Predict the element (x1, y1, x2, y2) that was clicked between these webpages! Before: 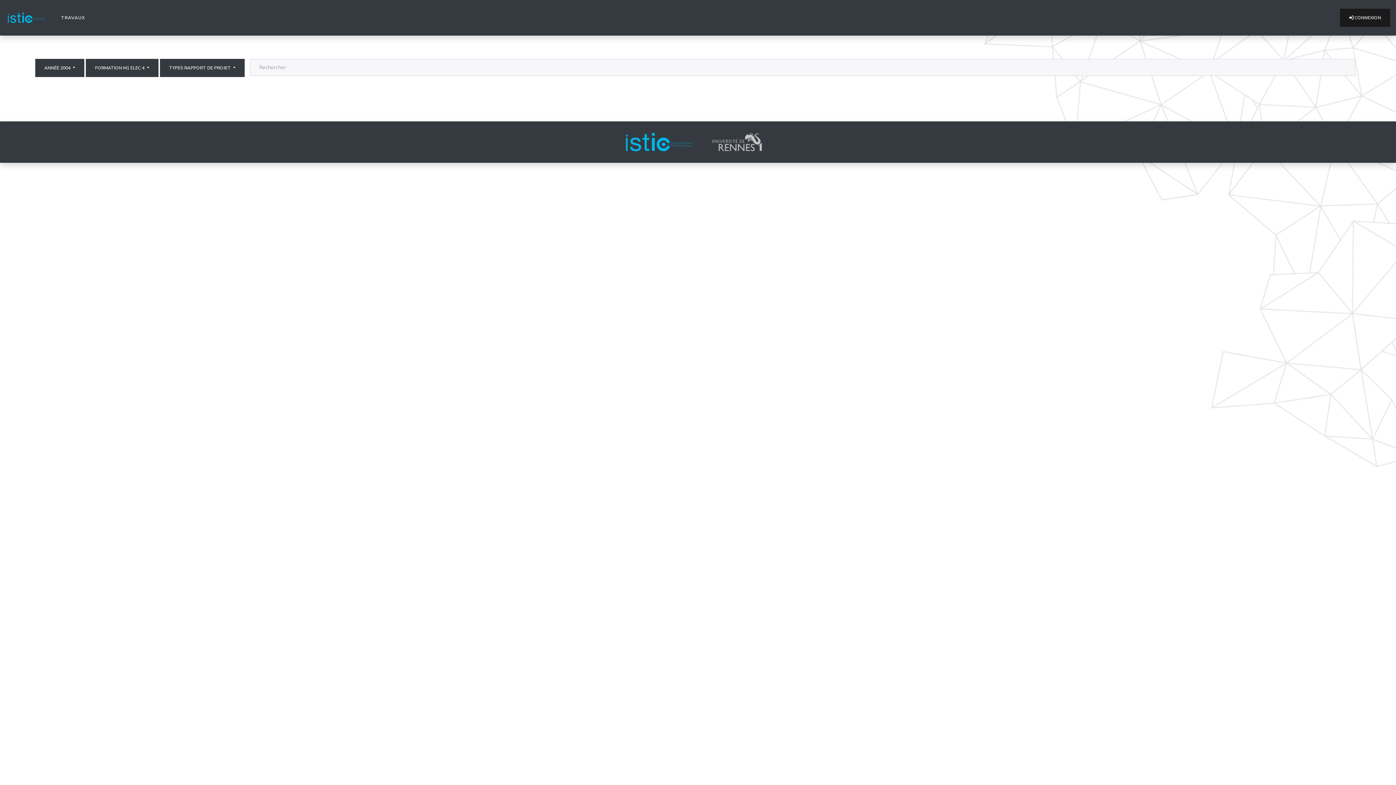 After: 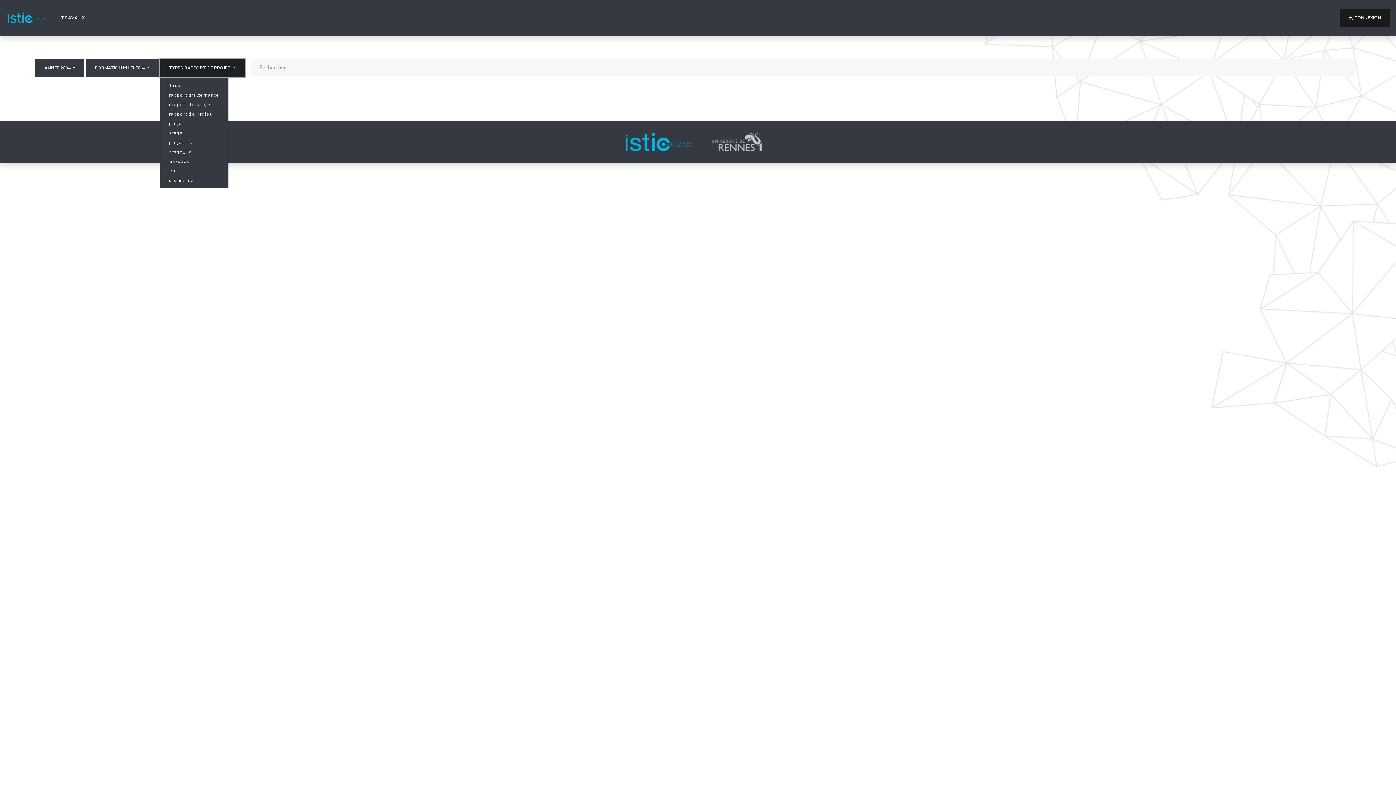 Action: label: TYPES RAPPORT DE PROJET  bbox: (159, 58, 244, 77)